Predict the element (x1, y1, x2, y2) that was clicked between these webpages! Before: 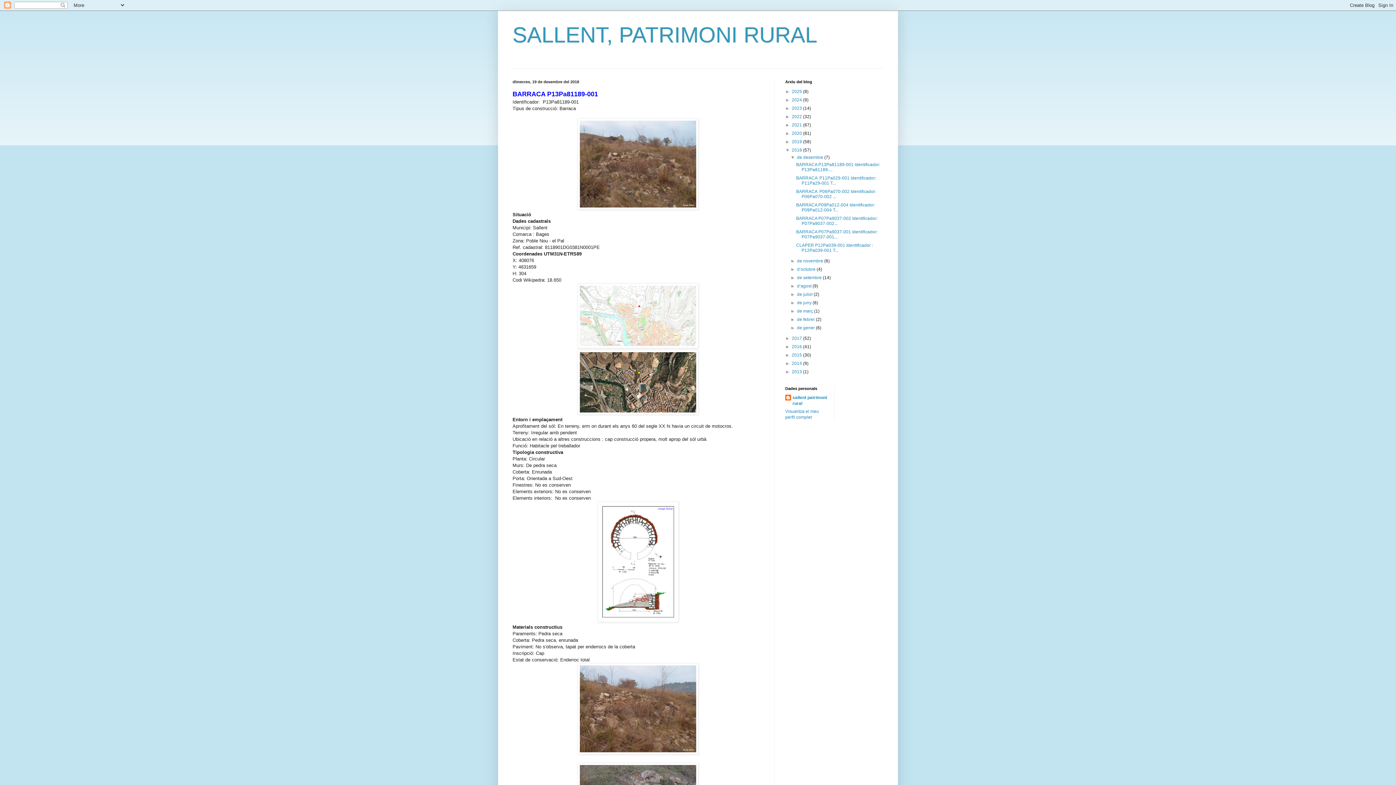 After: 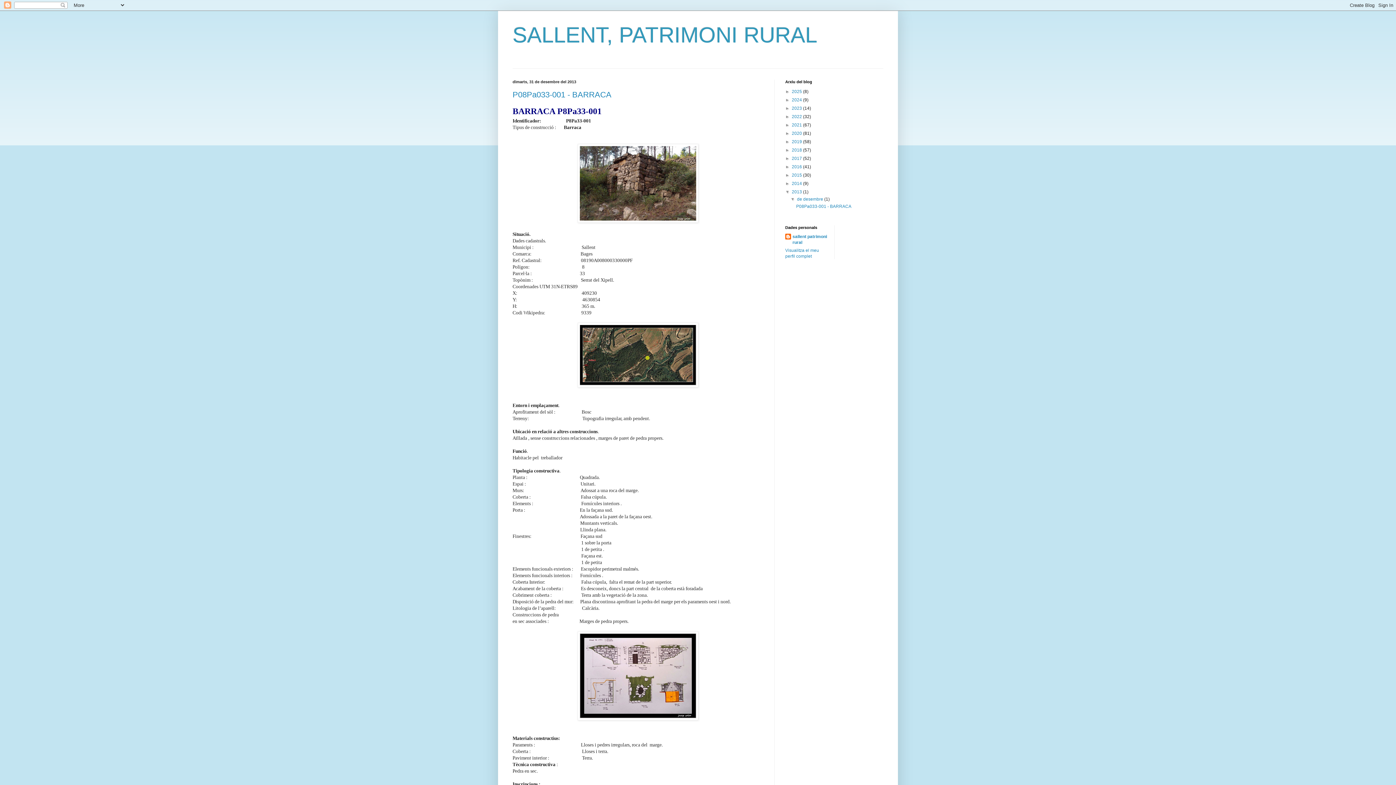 Action: bbox: (792, 369, 803, 374) label: 2013 